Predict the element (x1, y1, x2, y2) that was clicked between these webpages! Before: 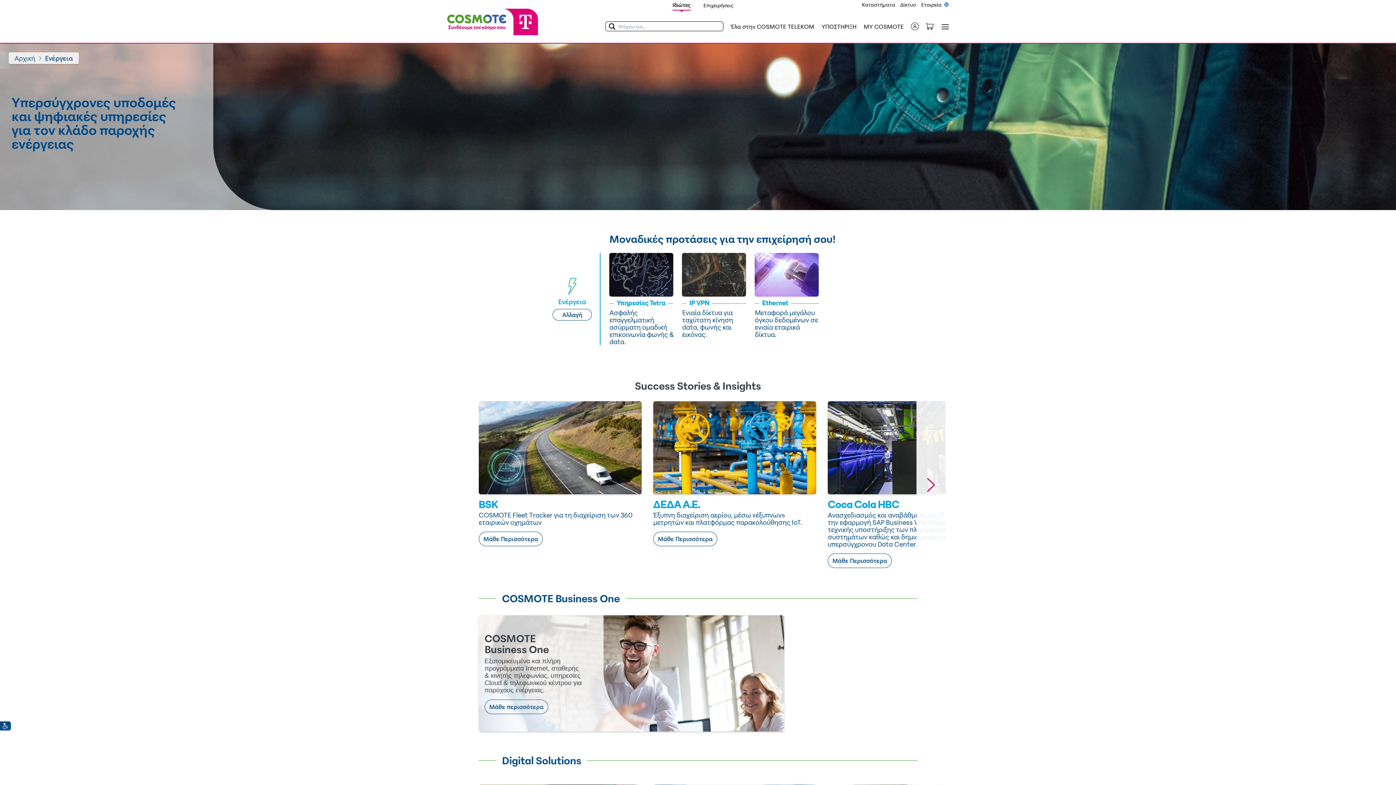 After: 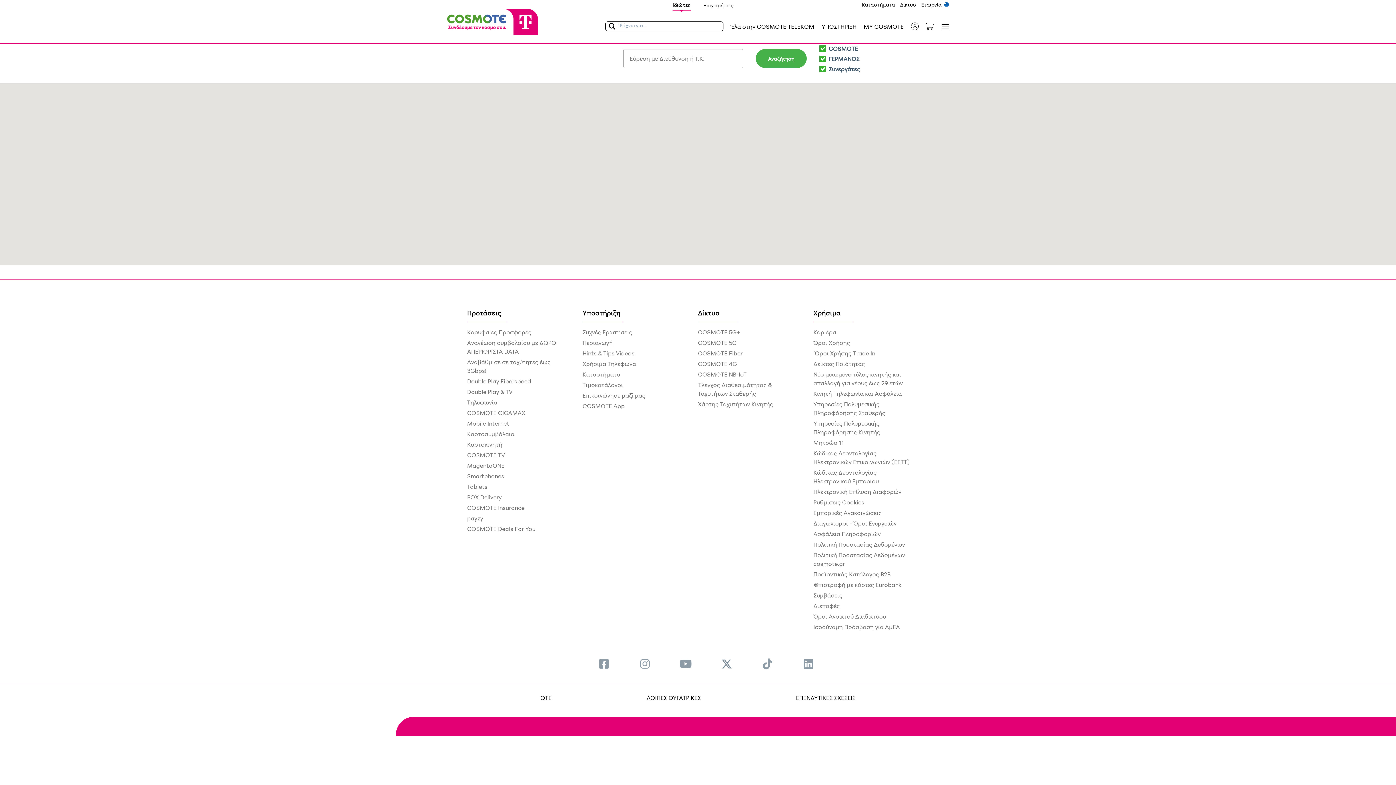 Action: label: Καταστήματα bbox: (862, 1, 897, 7)